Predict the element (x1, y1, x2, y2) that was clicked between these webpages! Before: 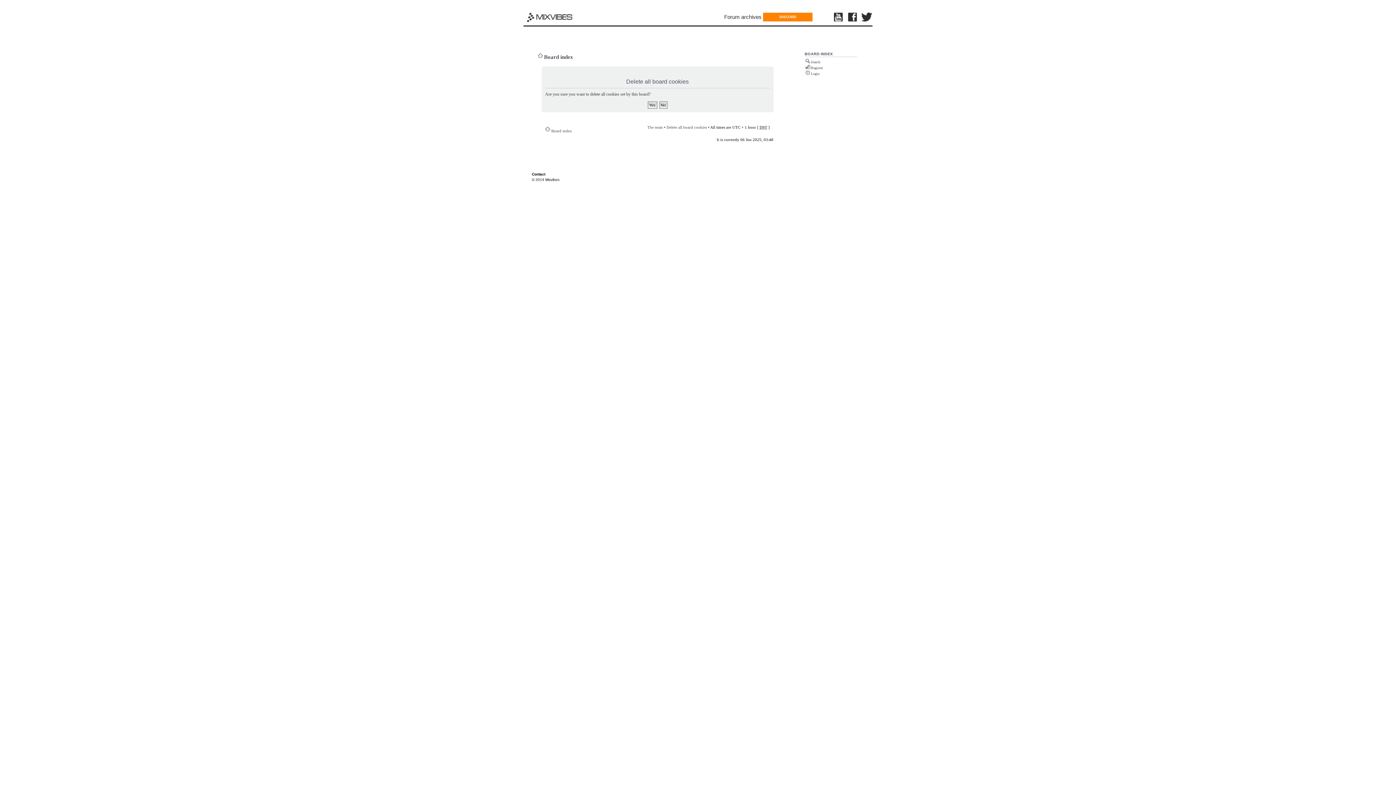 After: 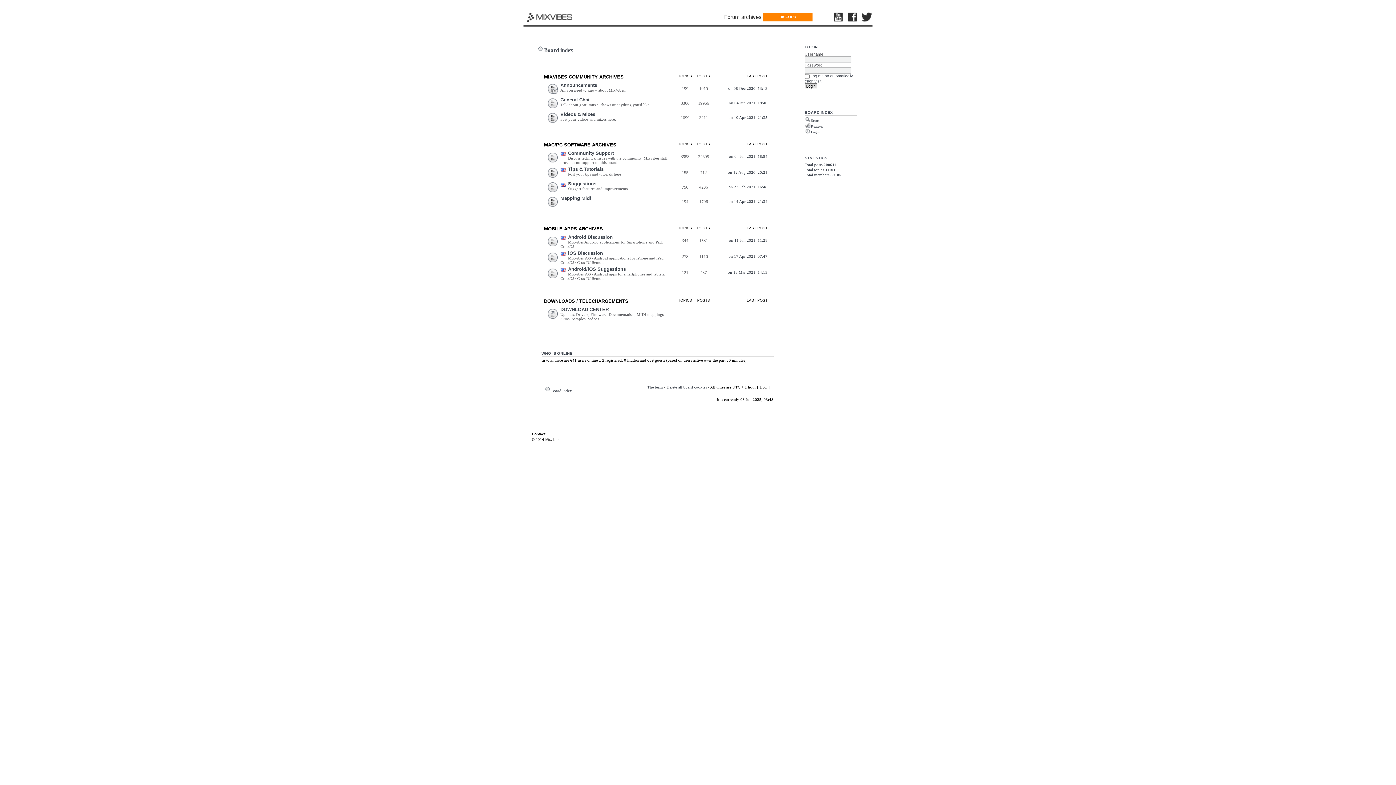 Action: label: Forum archives bbox: (720, 9, 765, 24)